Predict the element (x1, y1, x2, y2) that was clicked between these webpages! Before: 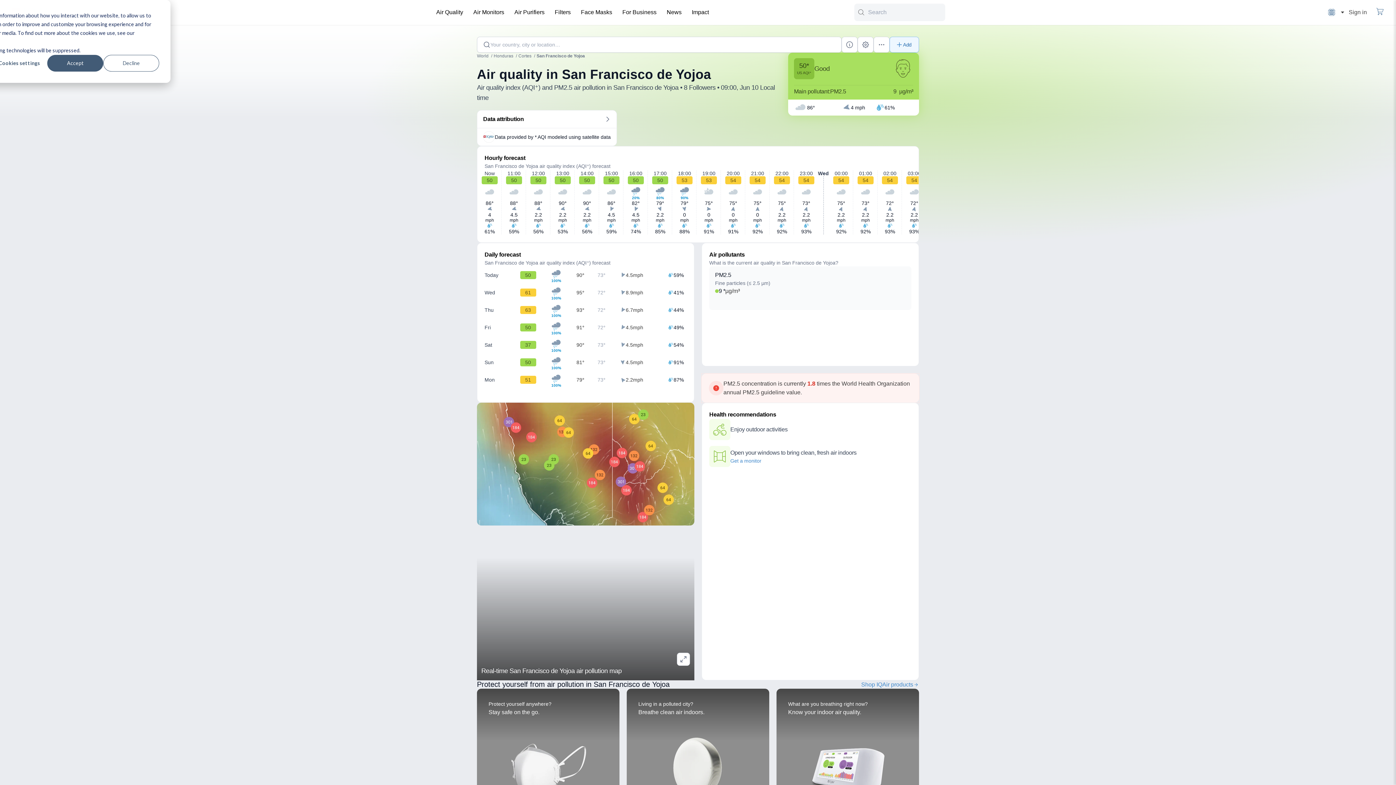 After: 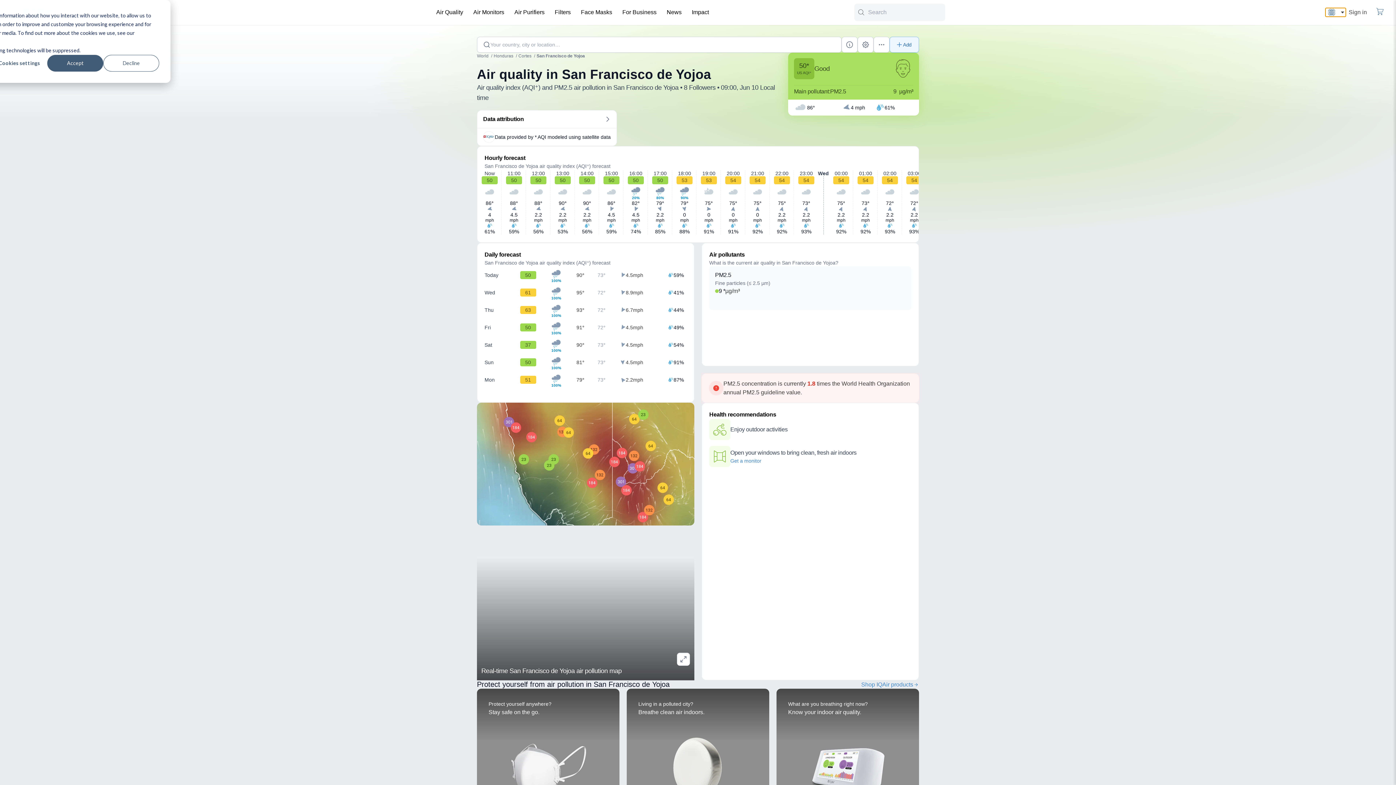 Action: label: Language Selection: Current International bbox: (1325, 8, 1346, 16)